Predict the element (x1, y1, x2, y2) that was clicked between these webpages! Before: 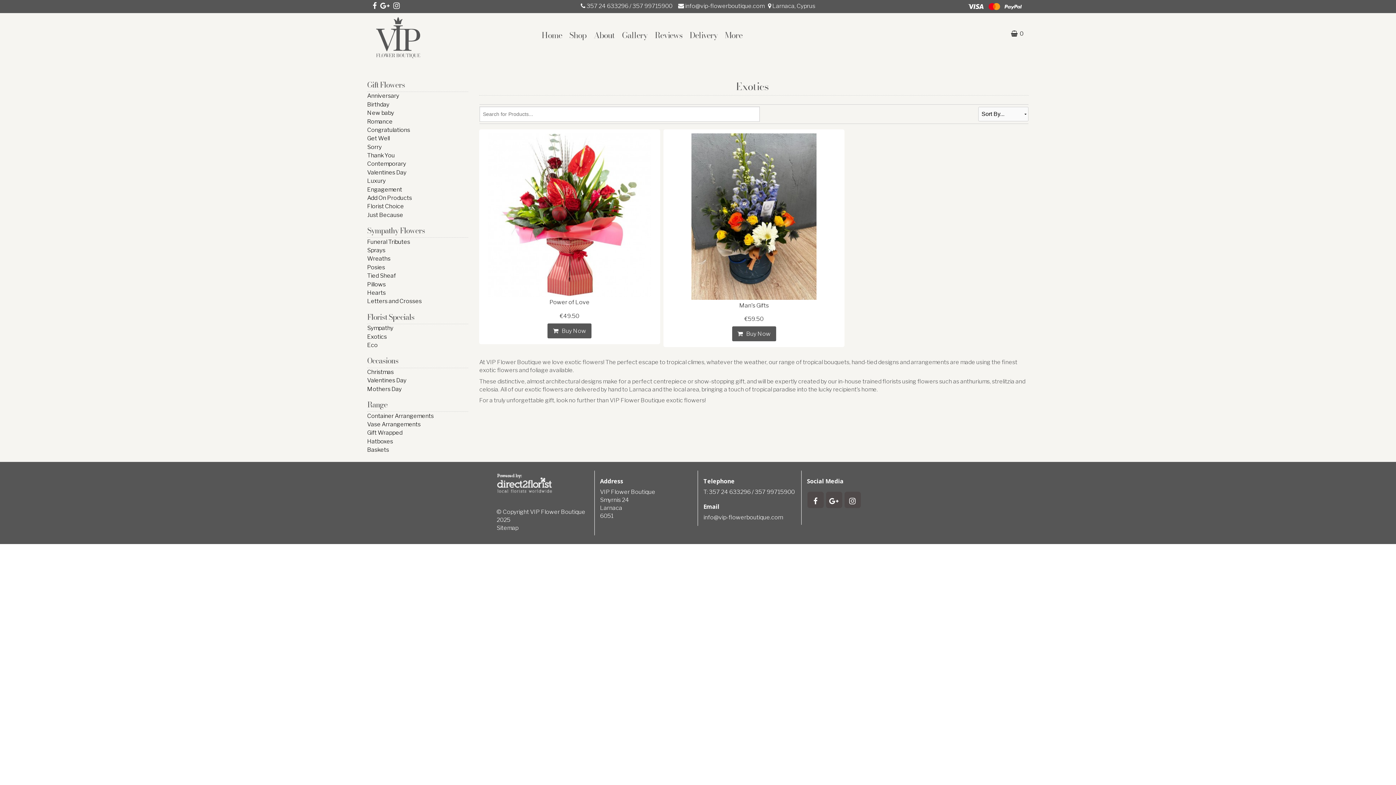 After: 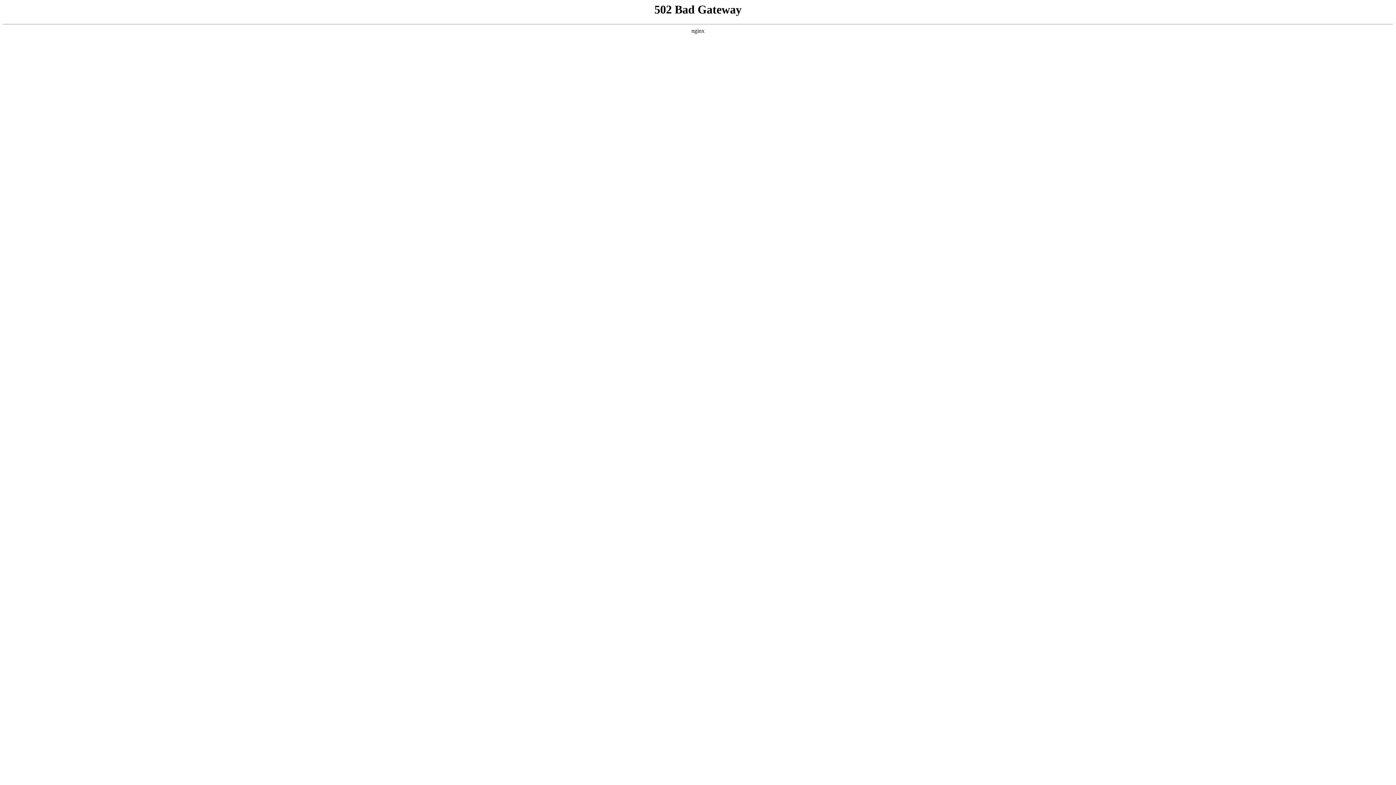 Action: label: Vase Arrangements bbox: (367, 421, 420, 428)